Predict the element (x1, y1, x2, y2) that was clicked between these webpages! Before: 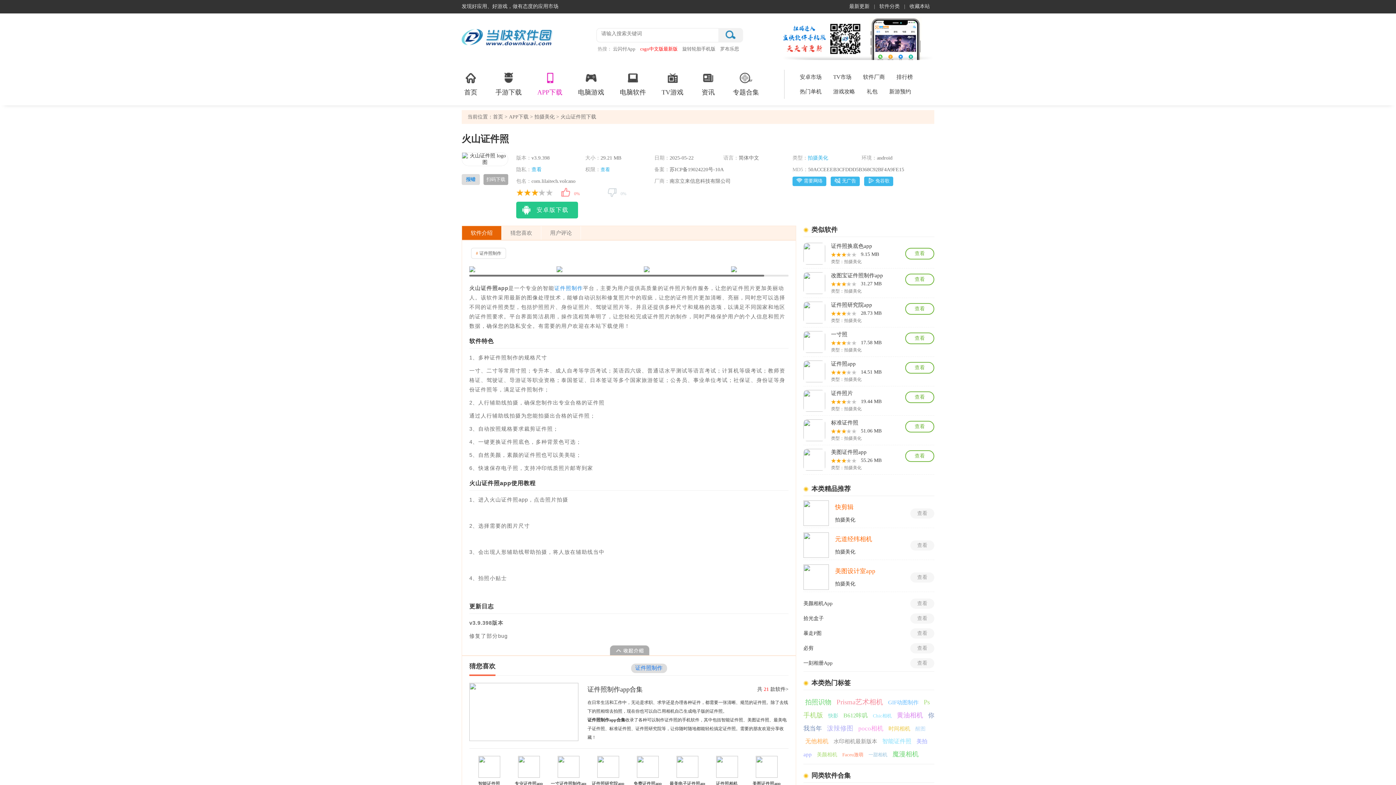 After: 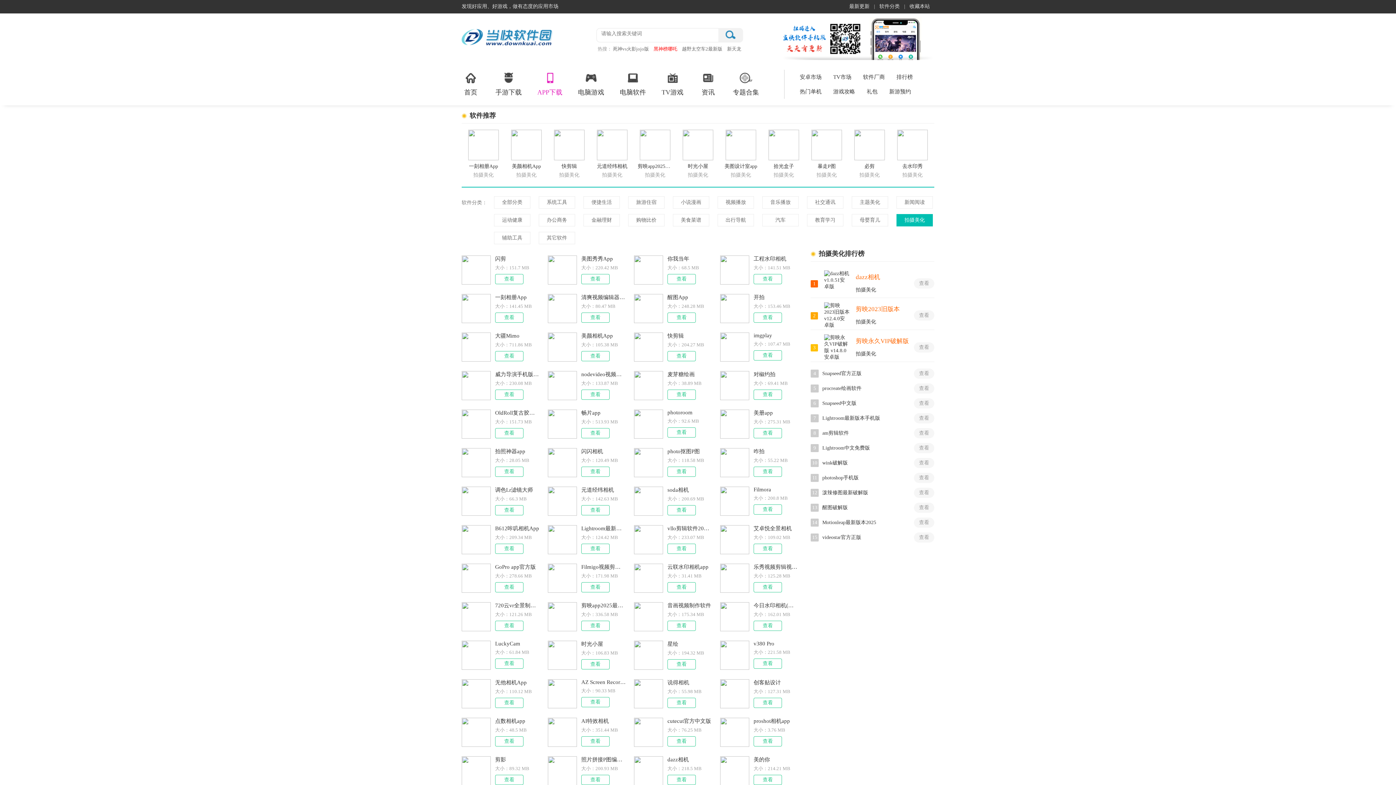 Action: bbox: (835, 581, 855, 586) label: 拍摄美化